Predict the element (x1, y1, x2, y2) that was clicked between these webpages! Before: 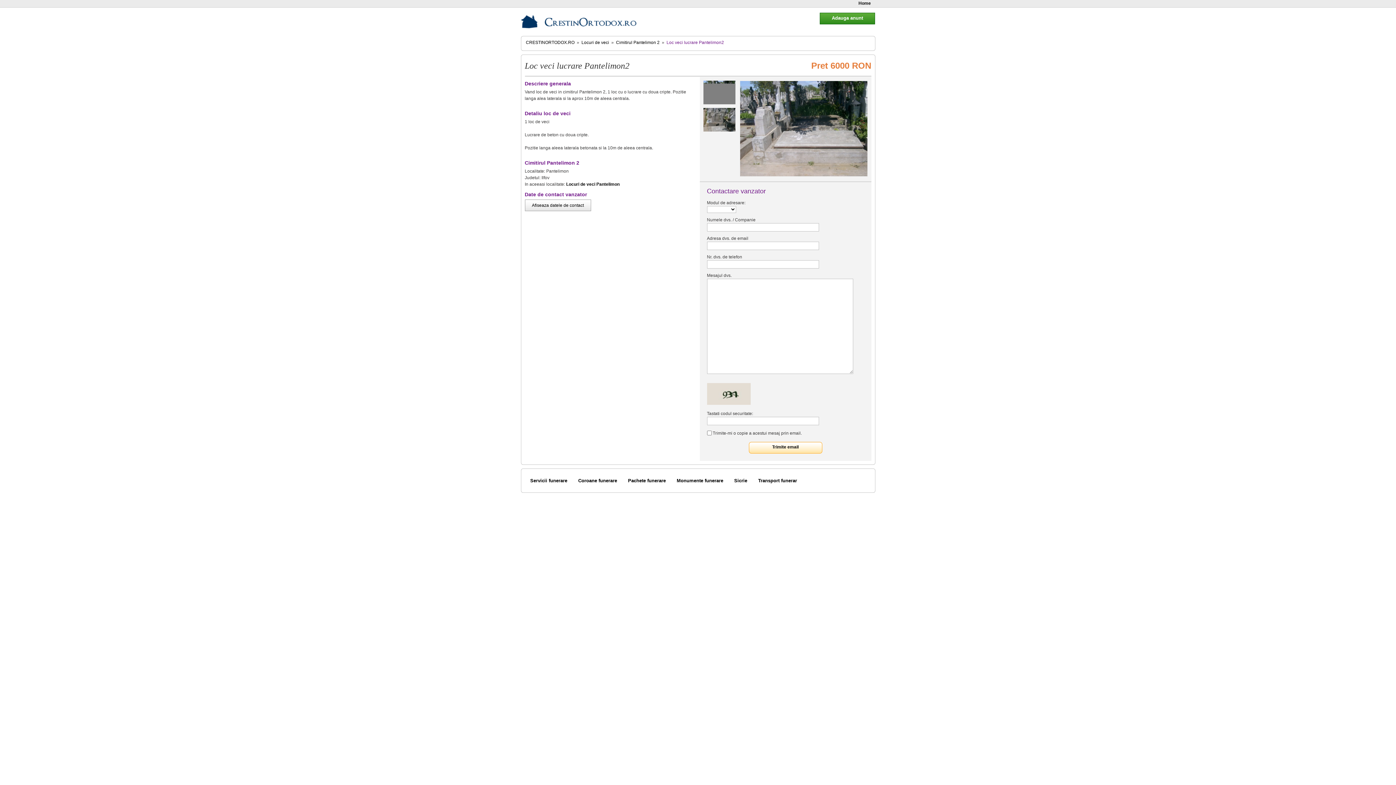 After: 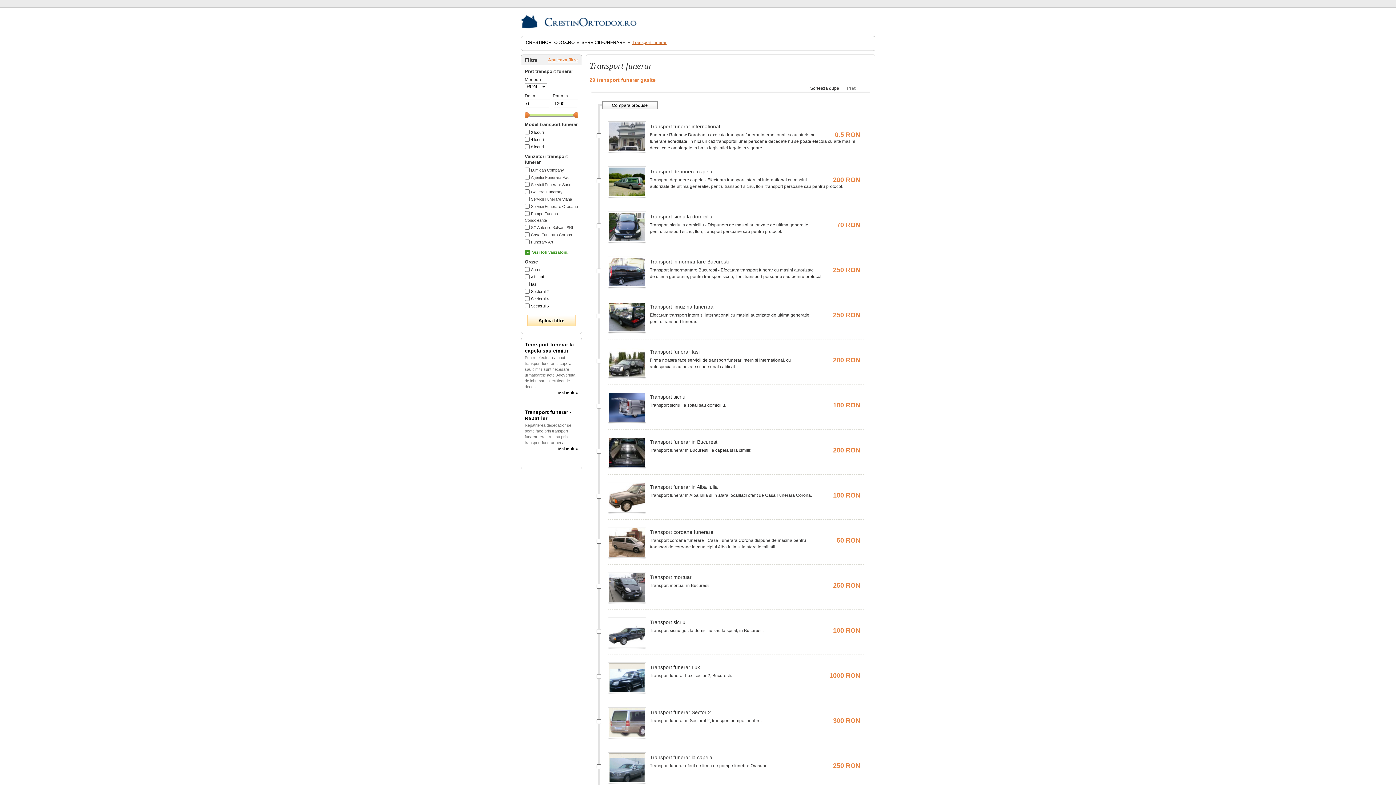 Action: label: Transport funerar bbox: (758, 478, 797, 483)